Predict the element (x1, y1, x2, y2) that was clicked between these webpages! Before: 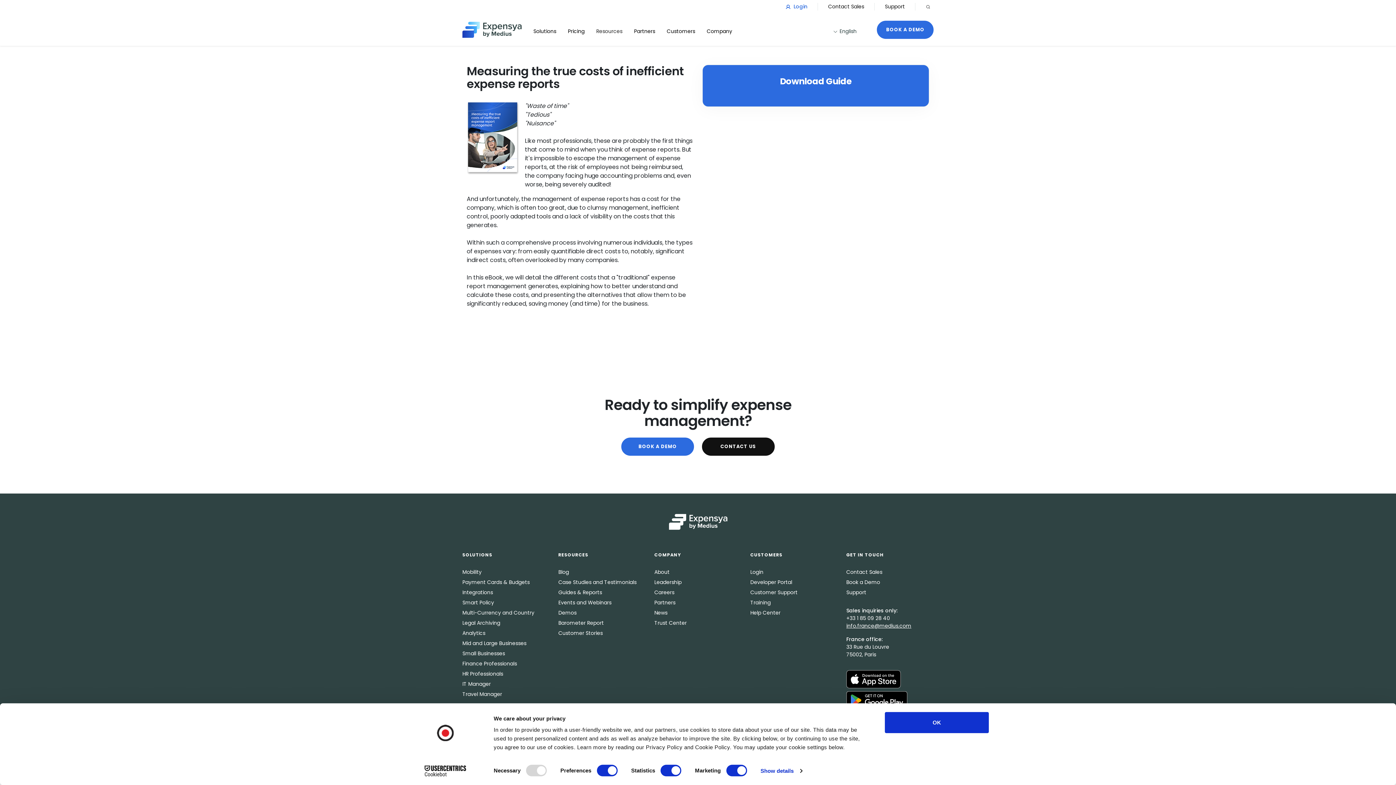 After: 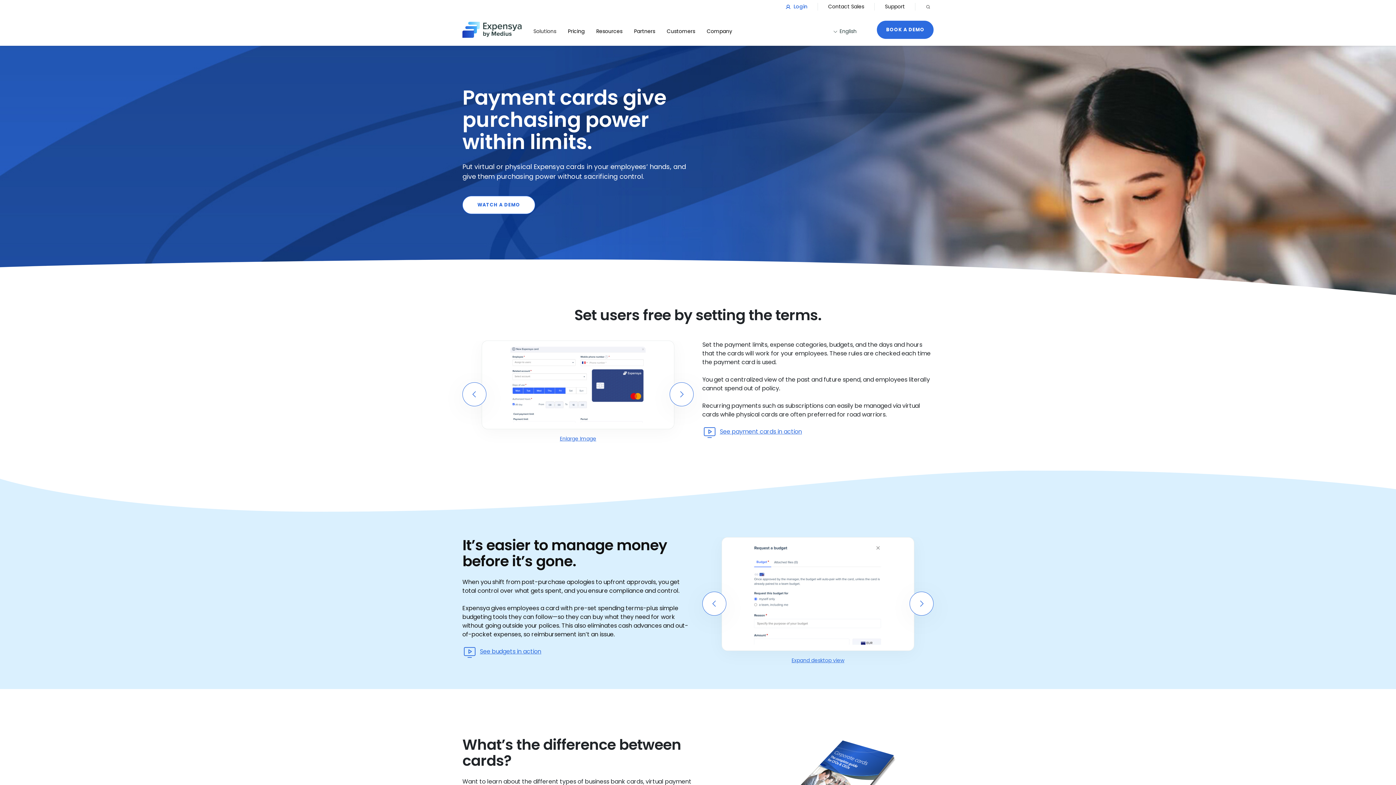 Action: bbox: (462, 578, 529, 586) label: Payment Cards & Budgets